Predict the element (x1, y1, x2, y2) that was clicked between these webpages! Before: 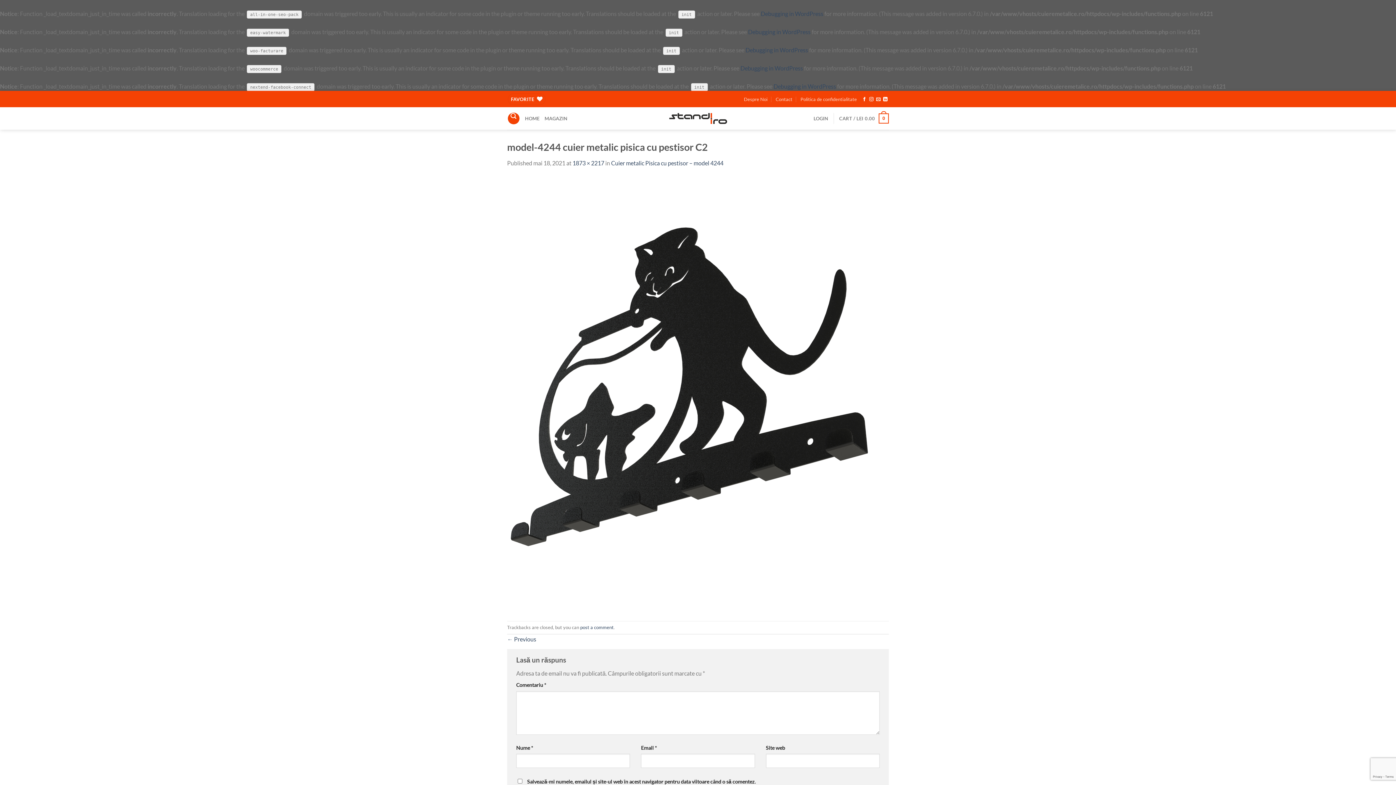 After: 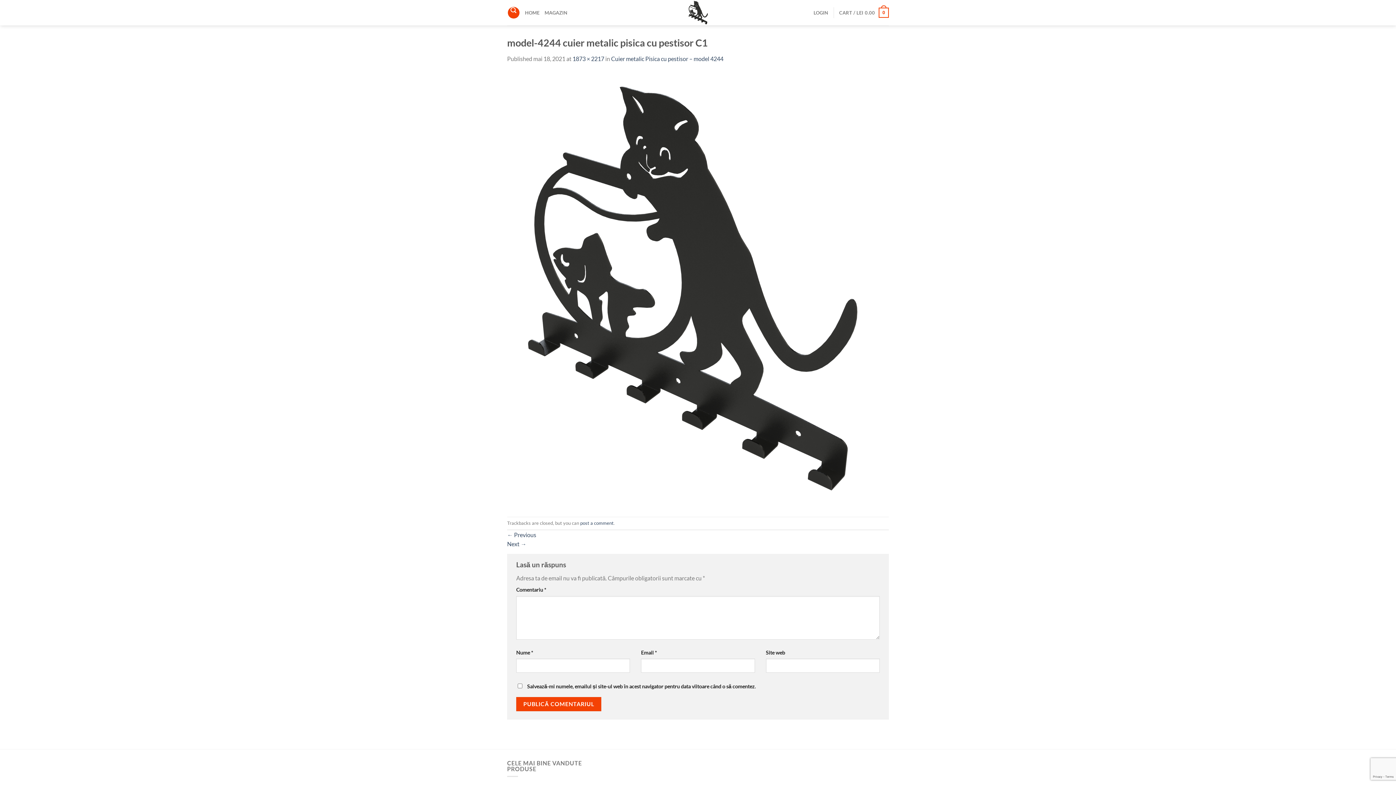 Action: bbox: (507, 635, 536, 642) label: ← Previous